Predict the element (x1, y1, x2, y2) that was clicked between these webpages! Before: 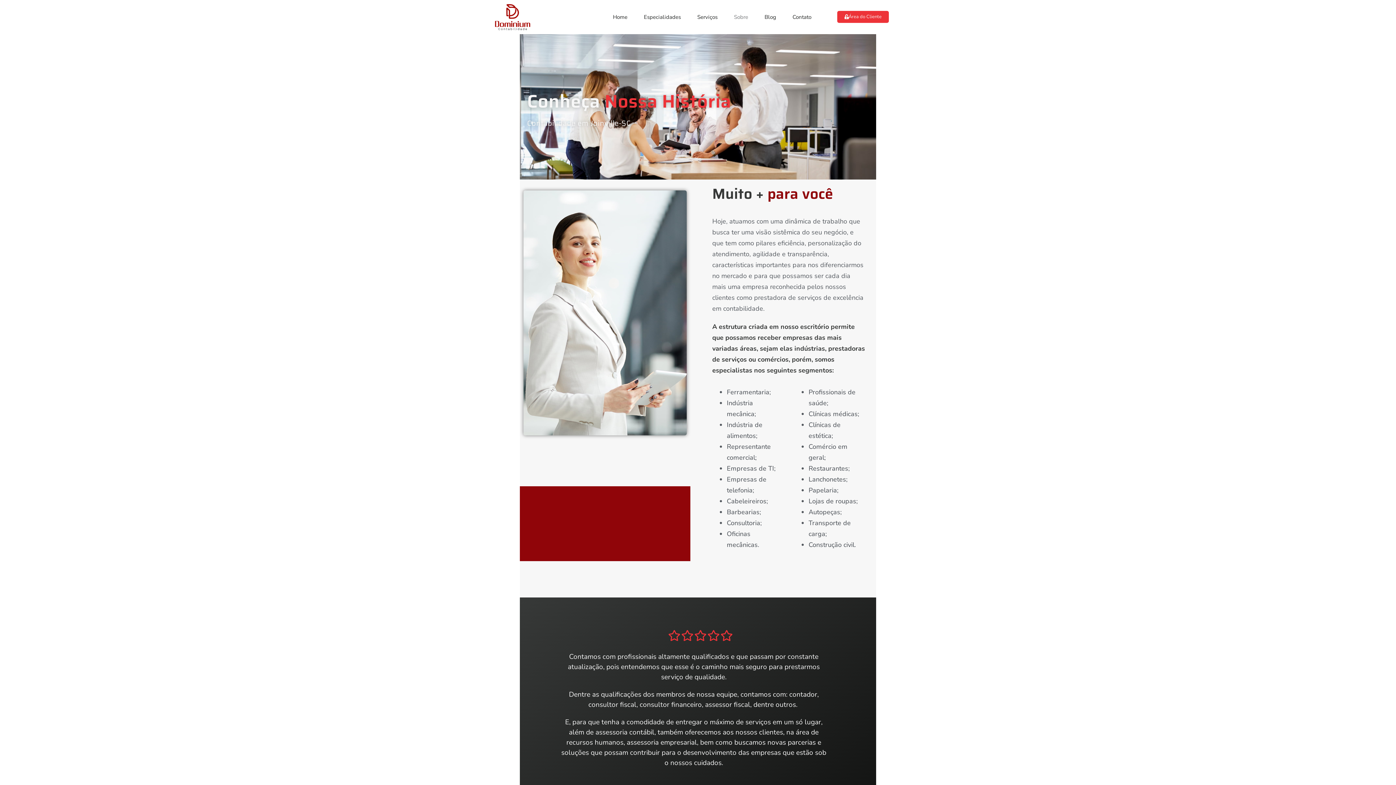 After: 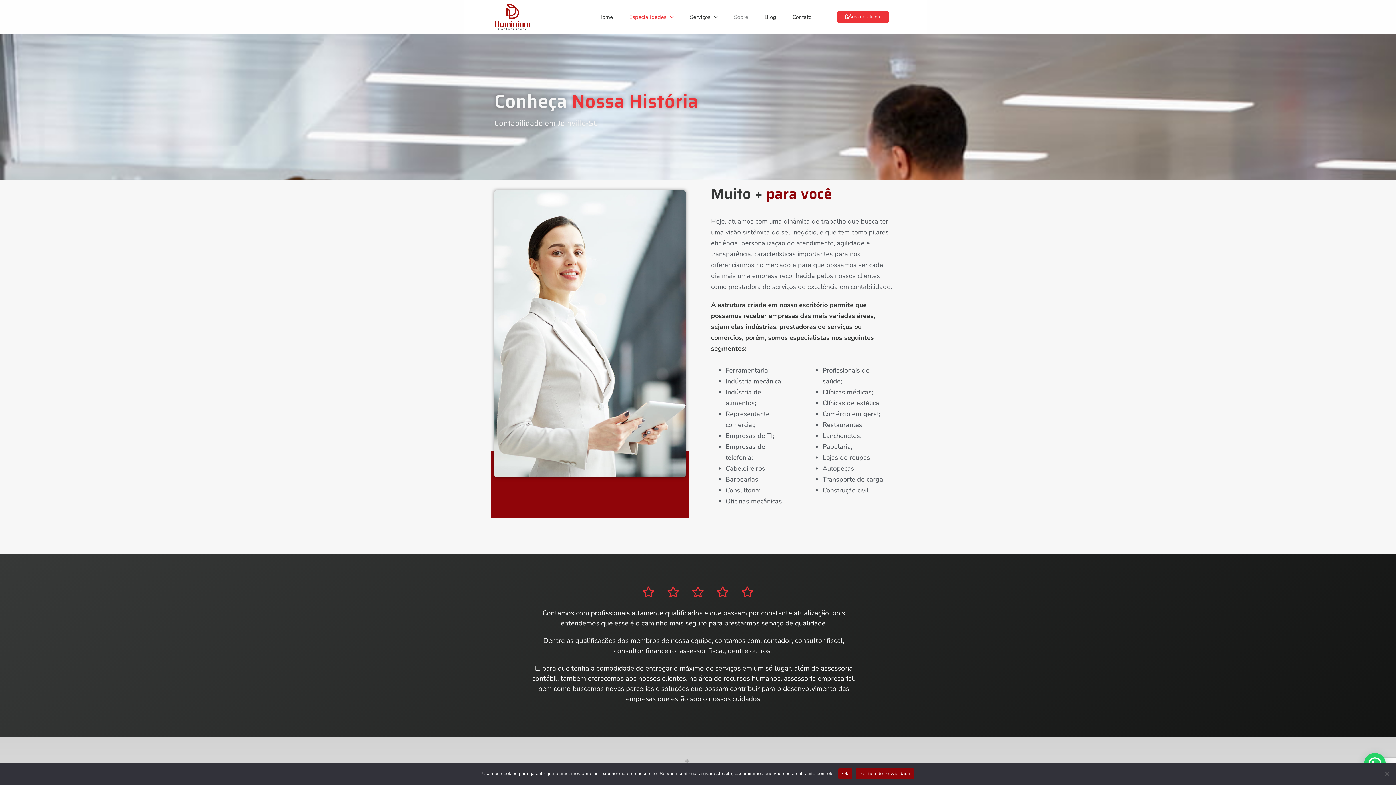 Action: label: Especialidades bbox: (636, 8, 688, 25)